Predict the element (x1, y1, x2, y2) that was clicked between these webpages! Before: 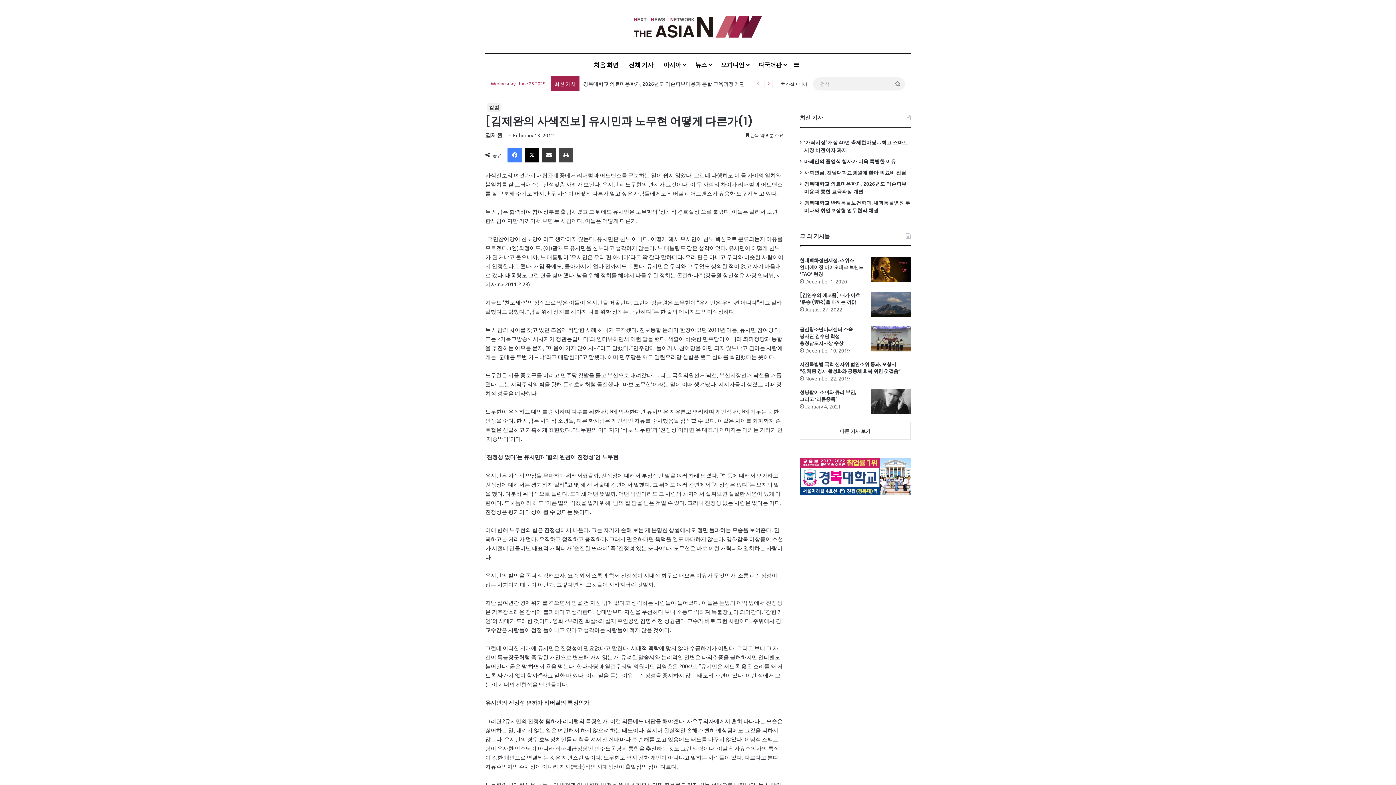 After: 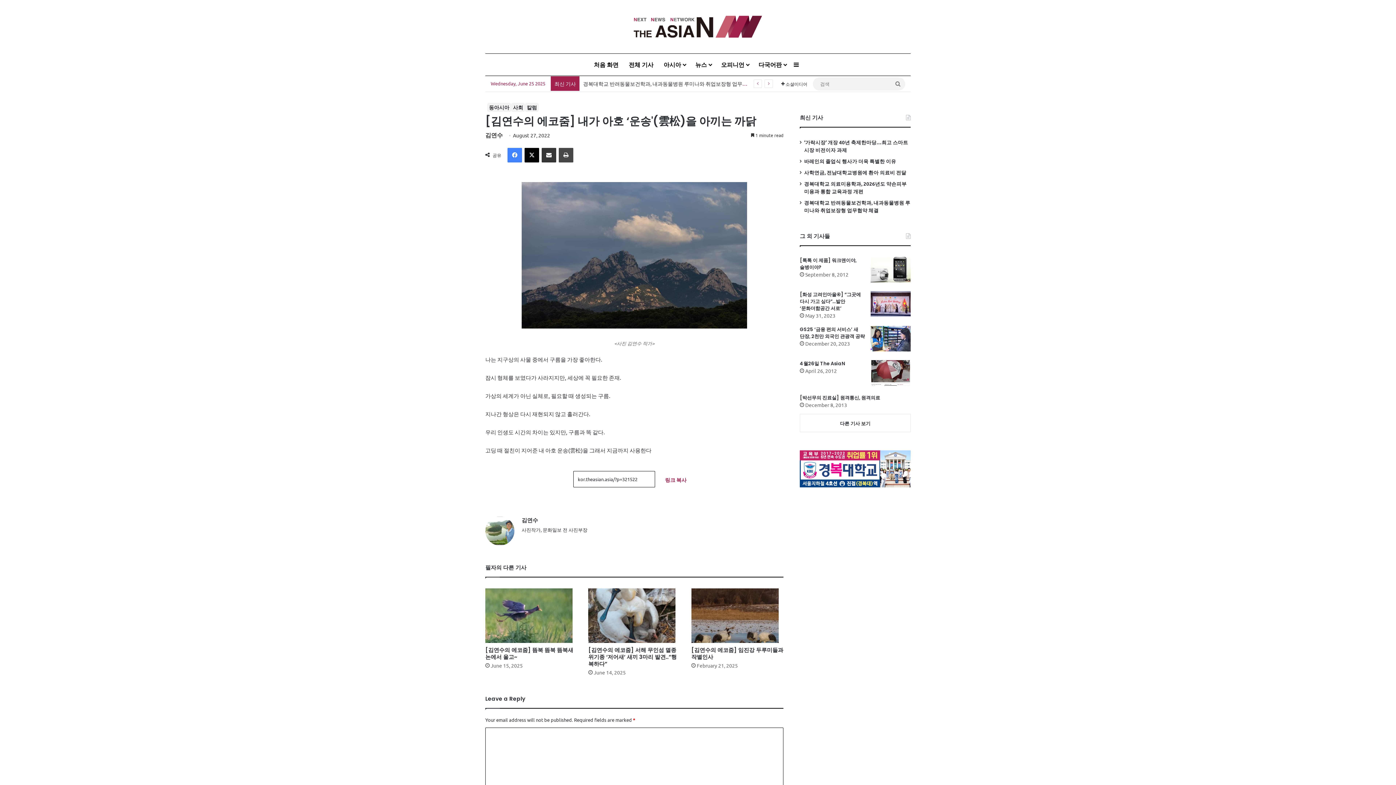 Action: label: [김연수의 에코줌] 내가 아호 ‘운송'(雲松)을 아끼는 까닭 bbox: (870, 291, 910, 317)